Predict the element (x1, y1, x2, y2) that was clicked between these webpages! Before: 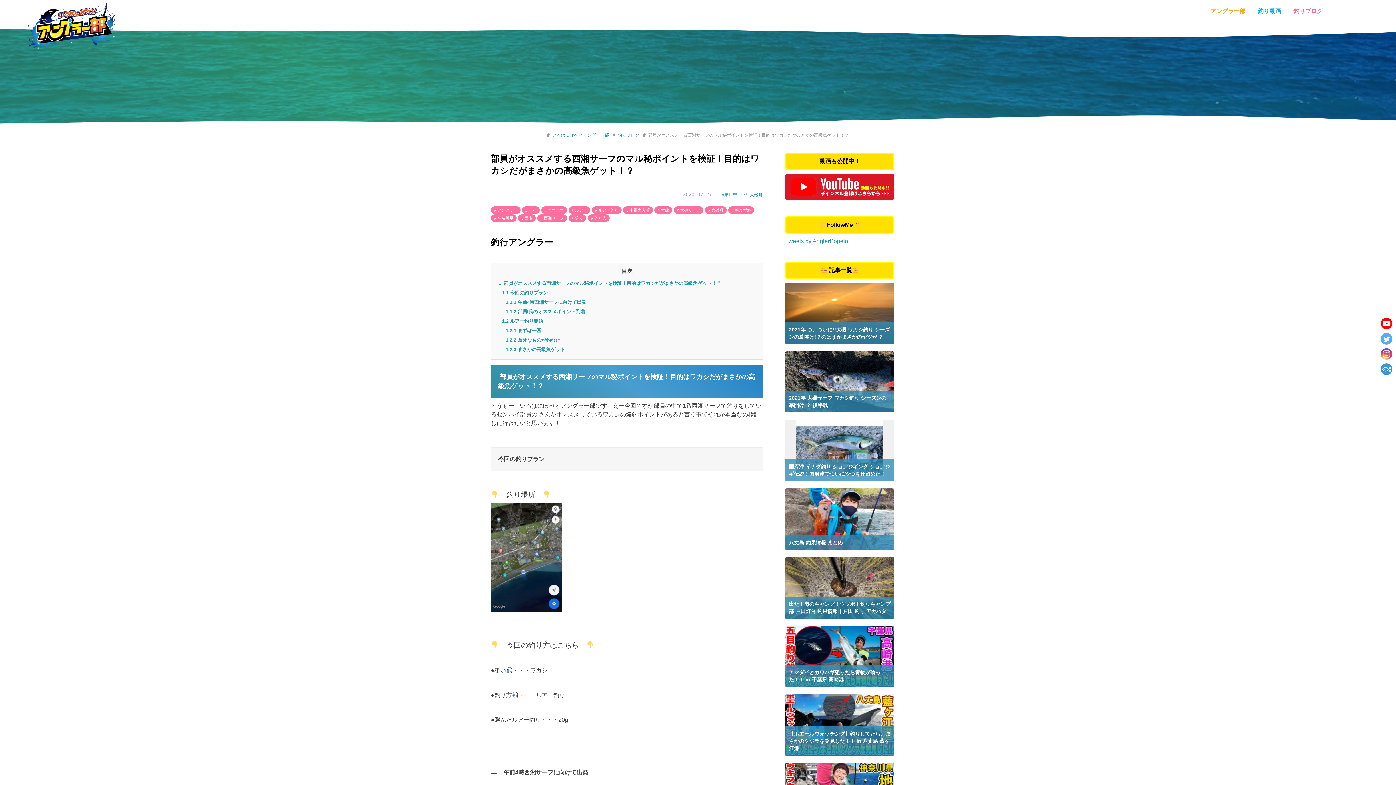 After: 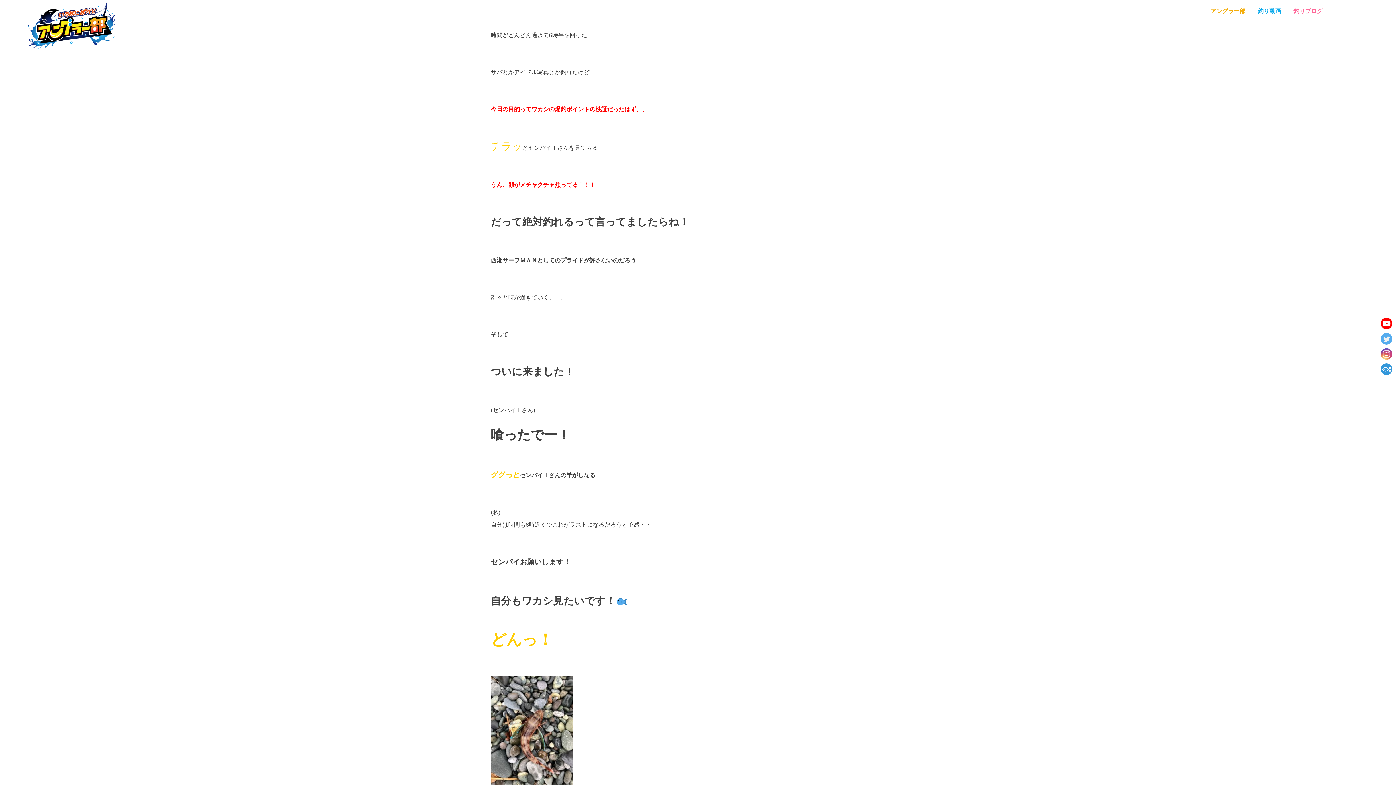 Action: bbox: (505, 346, 565, 352) label: 1.2.3 まさかの高級魚ゲット